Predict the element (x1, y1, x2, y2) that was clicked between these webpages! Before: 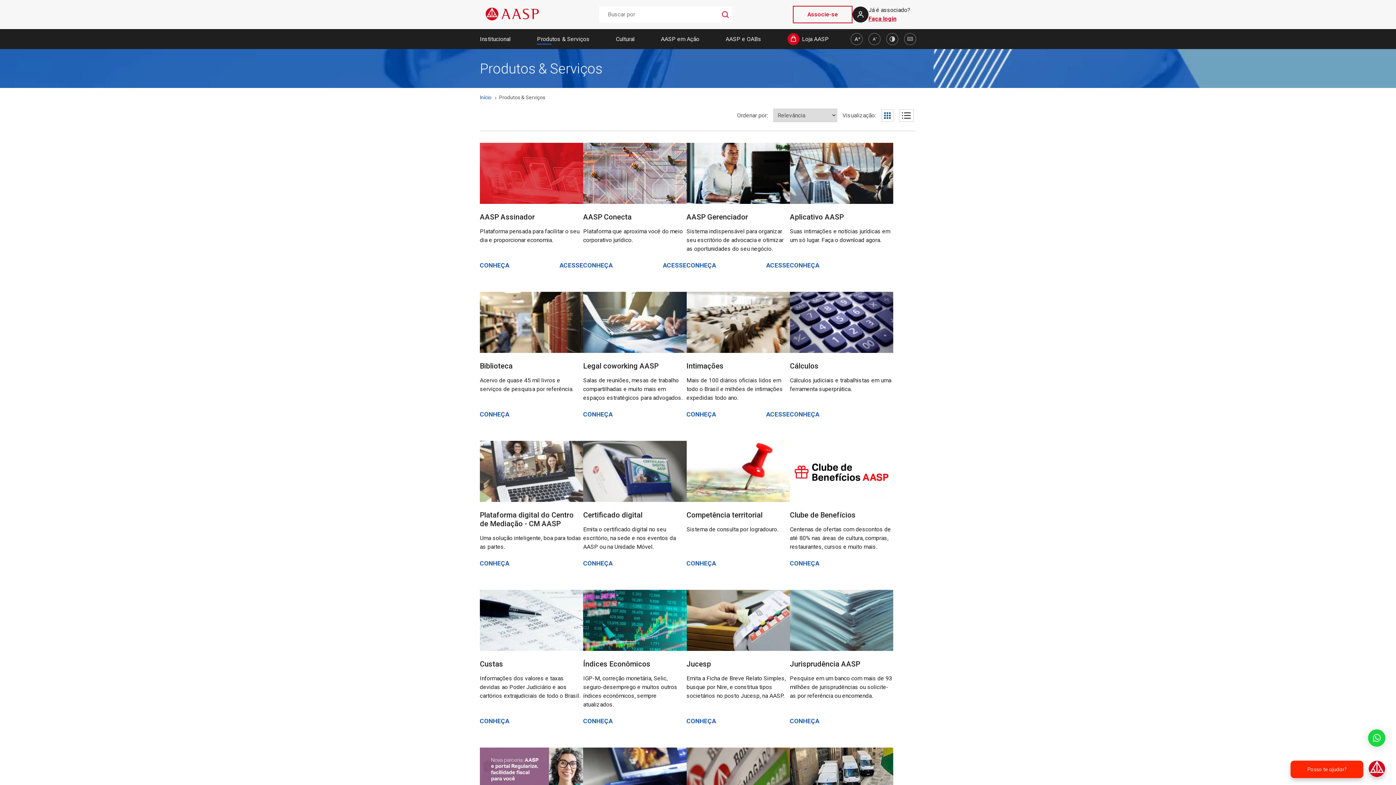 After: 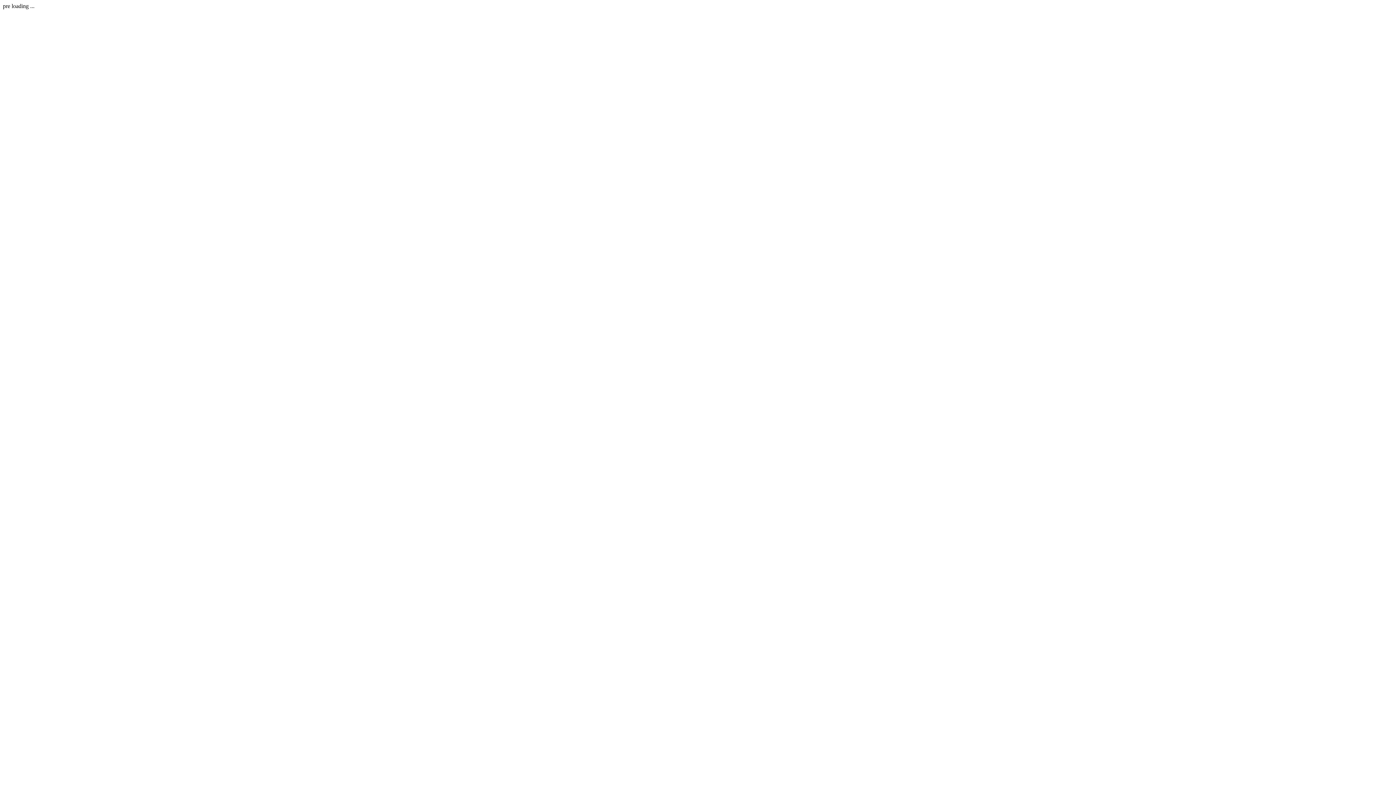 Action: label: Faça login bbox: (868, 14, 910, 23)